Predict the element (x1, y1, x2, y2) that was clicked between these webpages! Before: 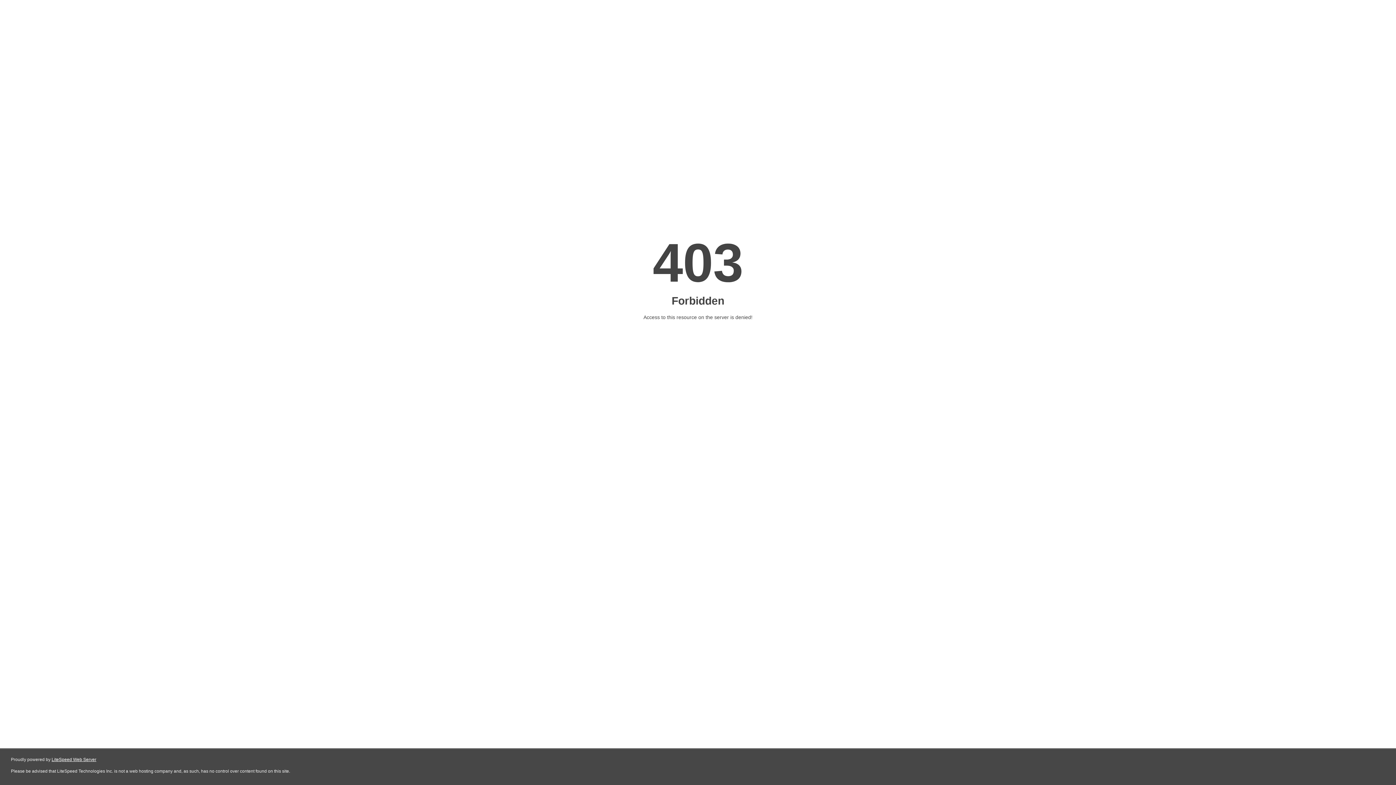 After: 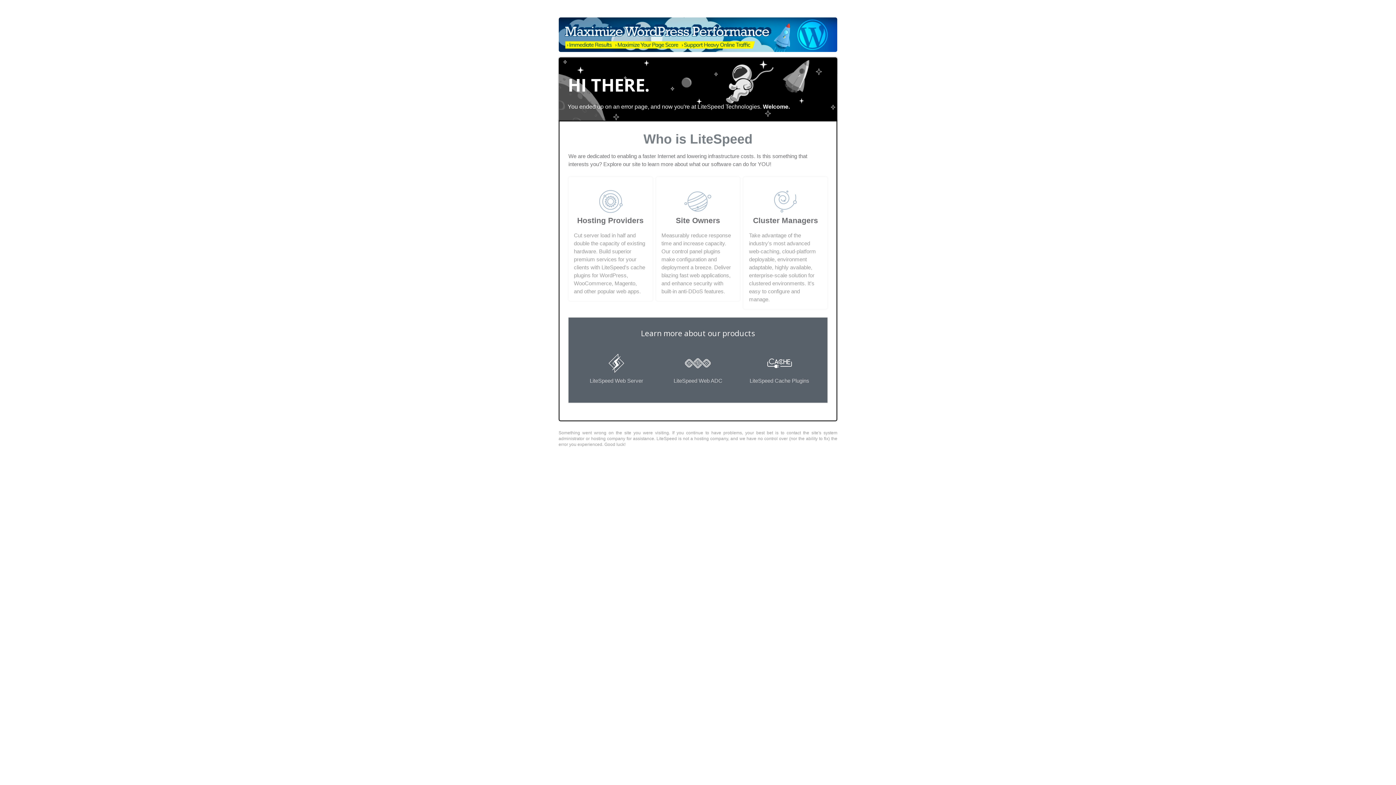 Action: bbox: (51, 757, 96, 762) label: LiteSpeed Web Server